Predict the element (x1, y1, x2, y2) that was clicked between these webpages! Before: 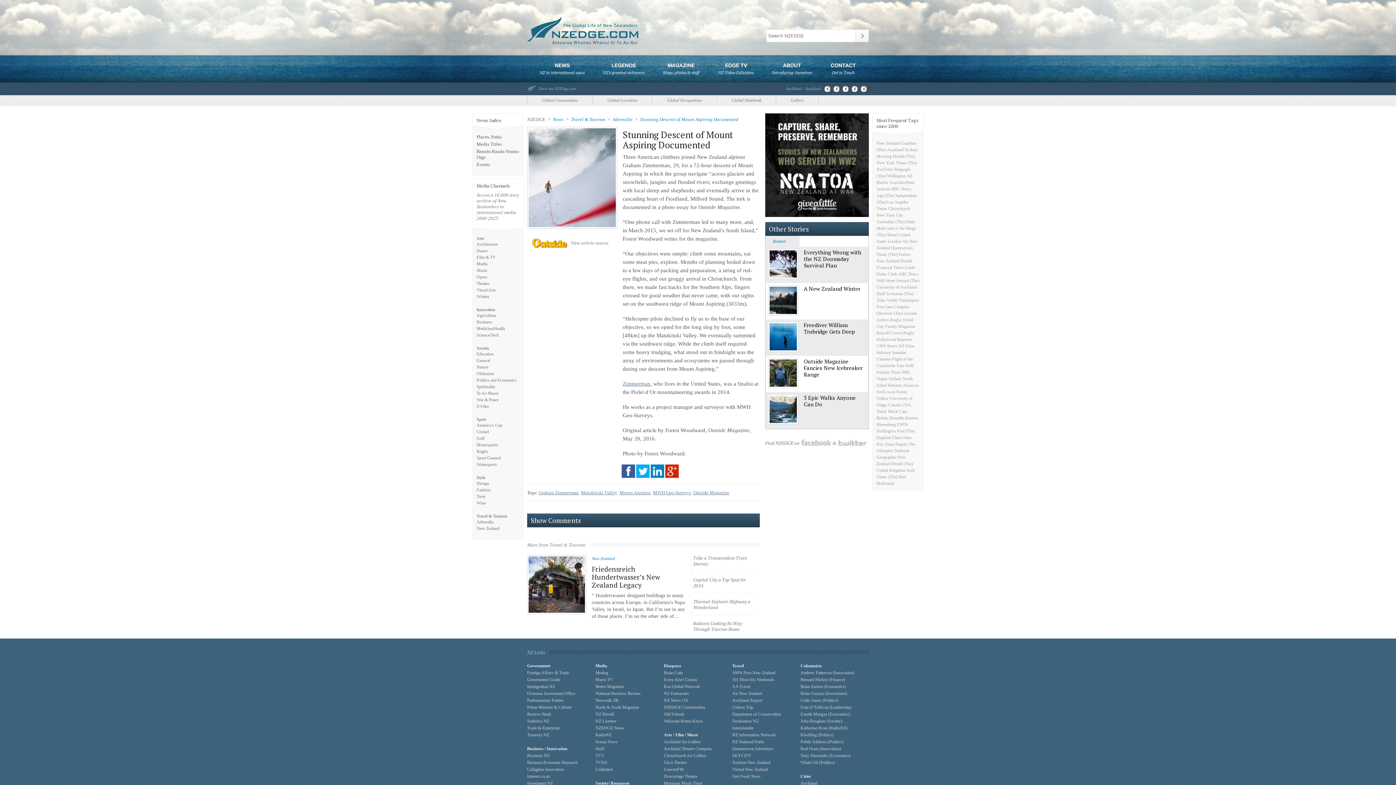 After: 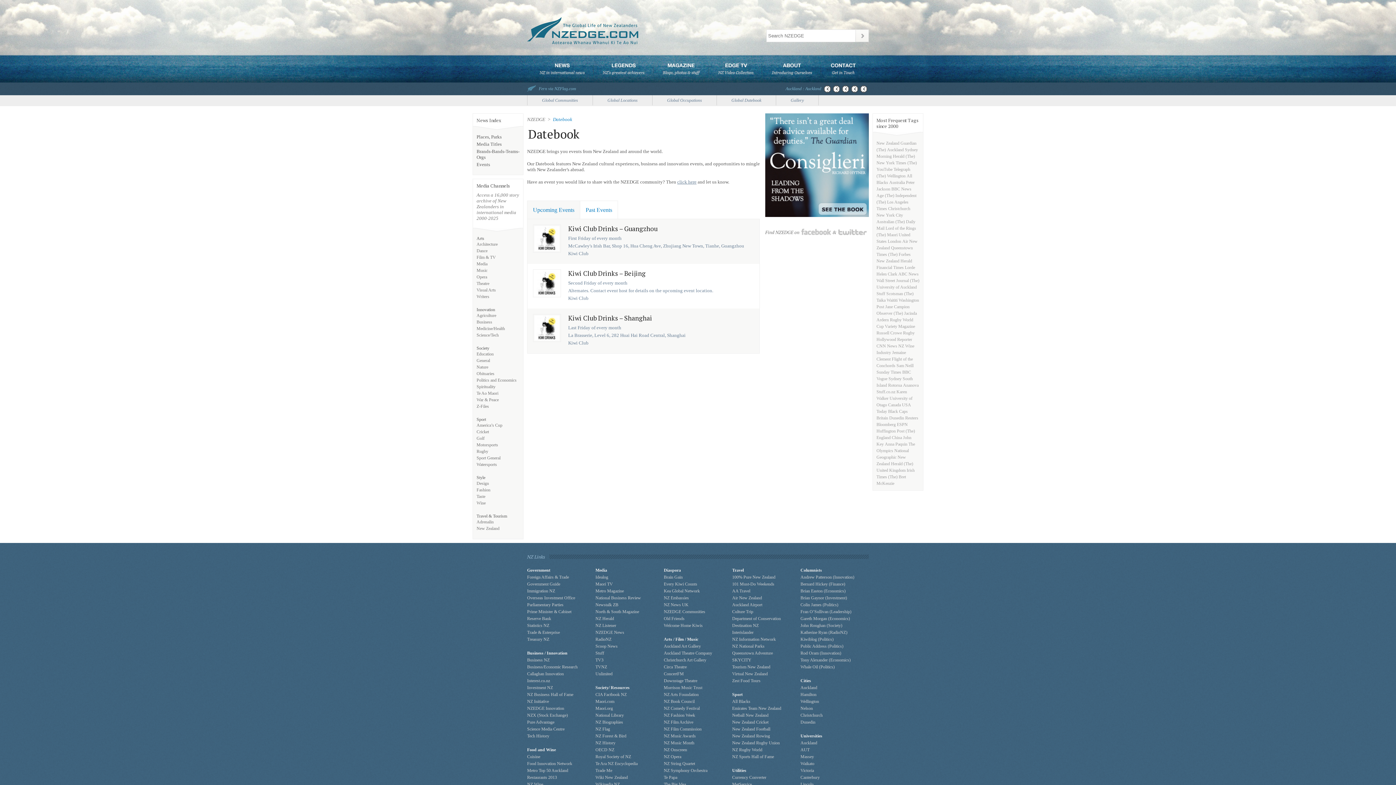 Action: label: Global Datebook bbox: (731, 97, 761, 102)